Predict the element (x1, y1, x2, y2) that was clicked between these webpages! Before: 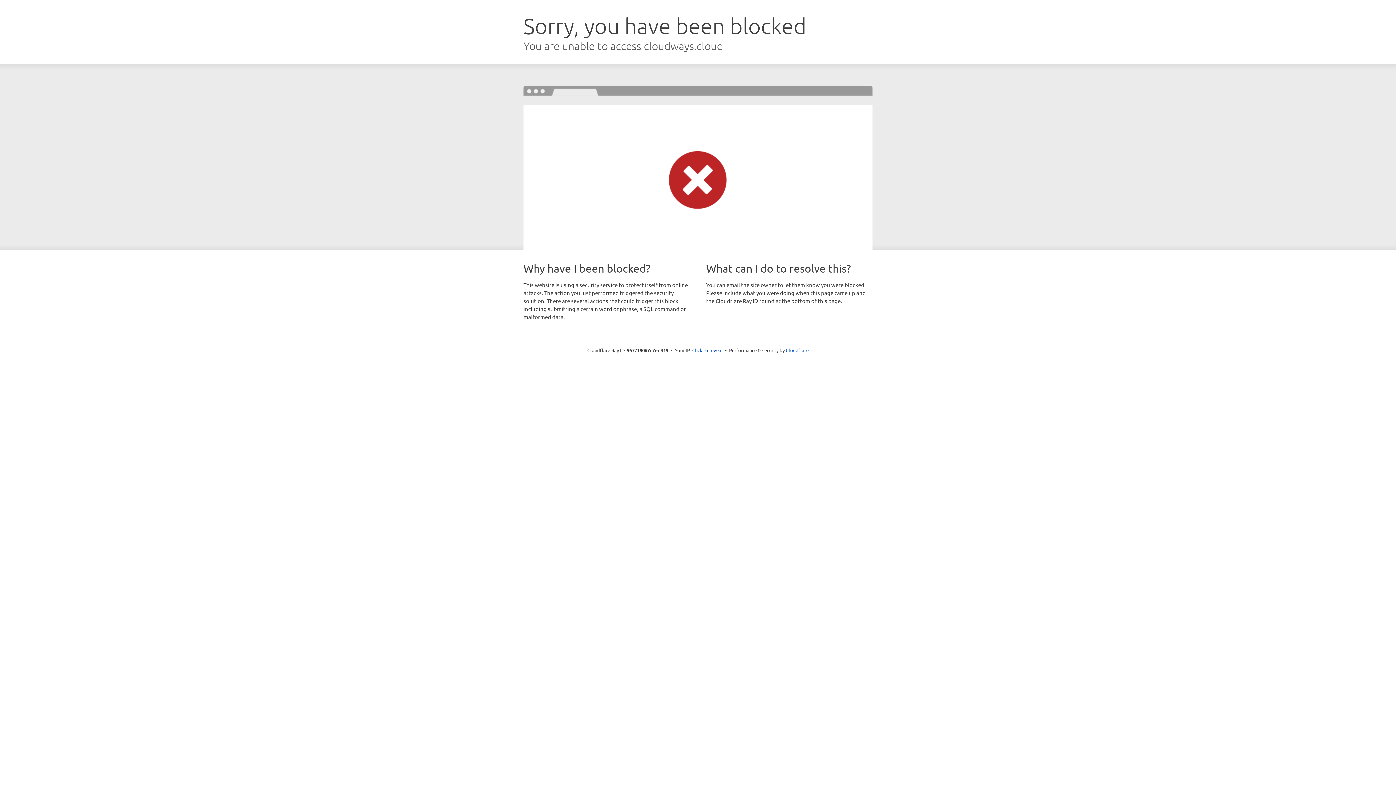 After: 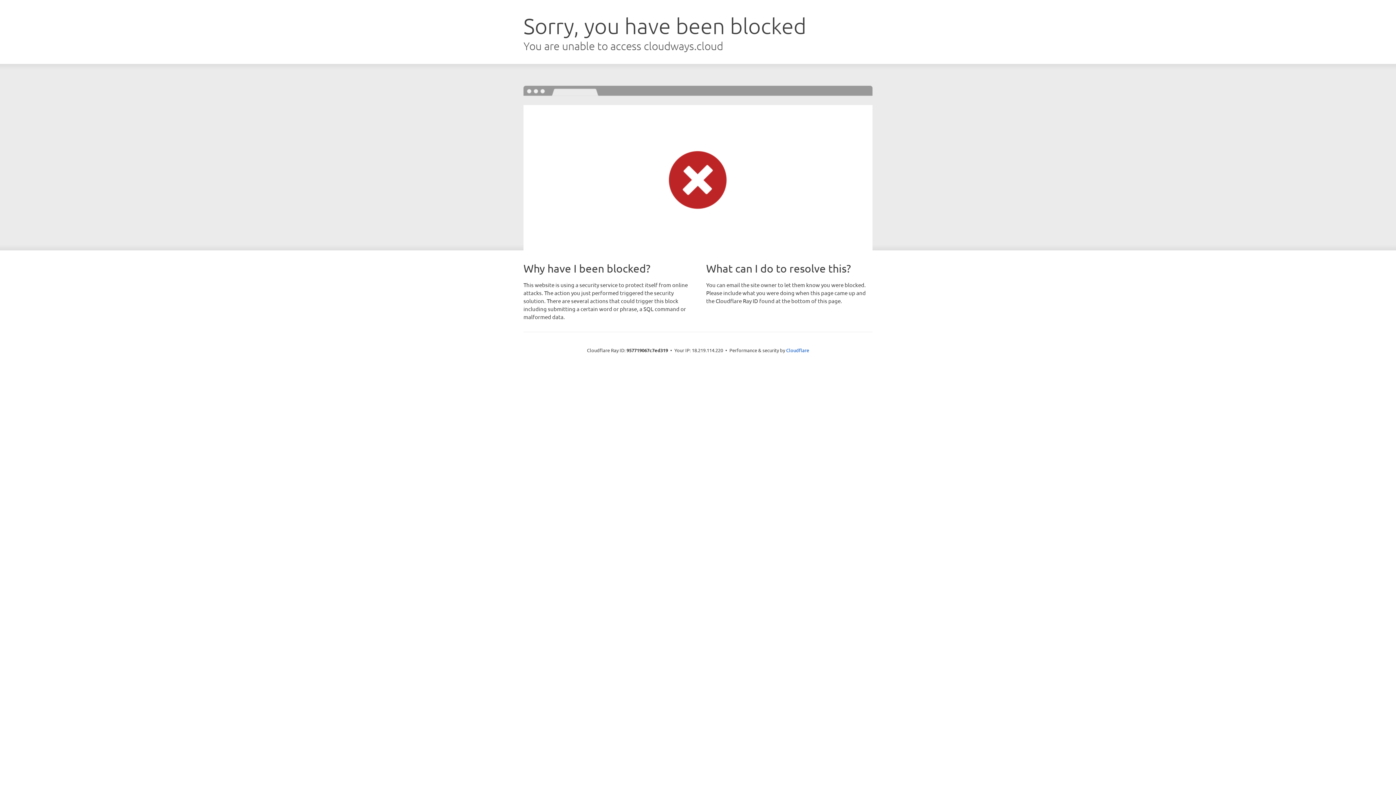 Action: label: Click to reveal bbox: (692, 346, 722, 353)